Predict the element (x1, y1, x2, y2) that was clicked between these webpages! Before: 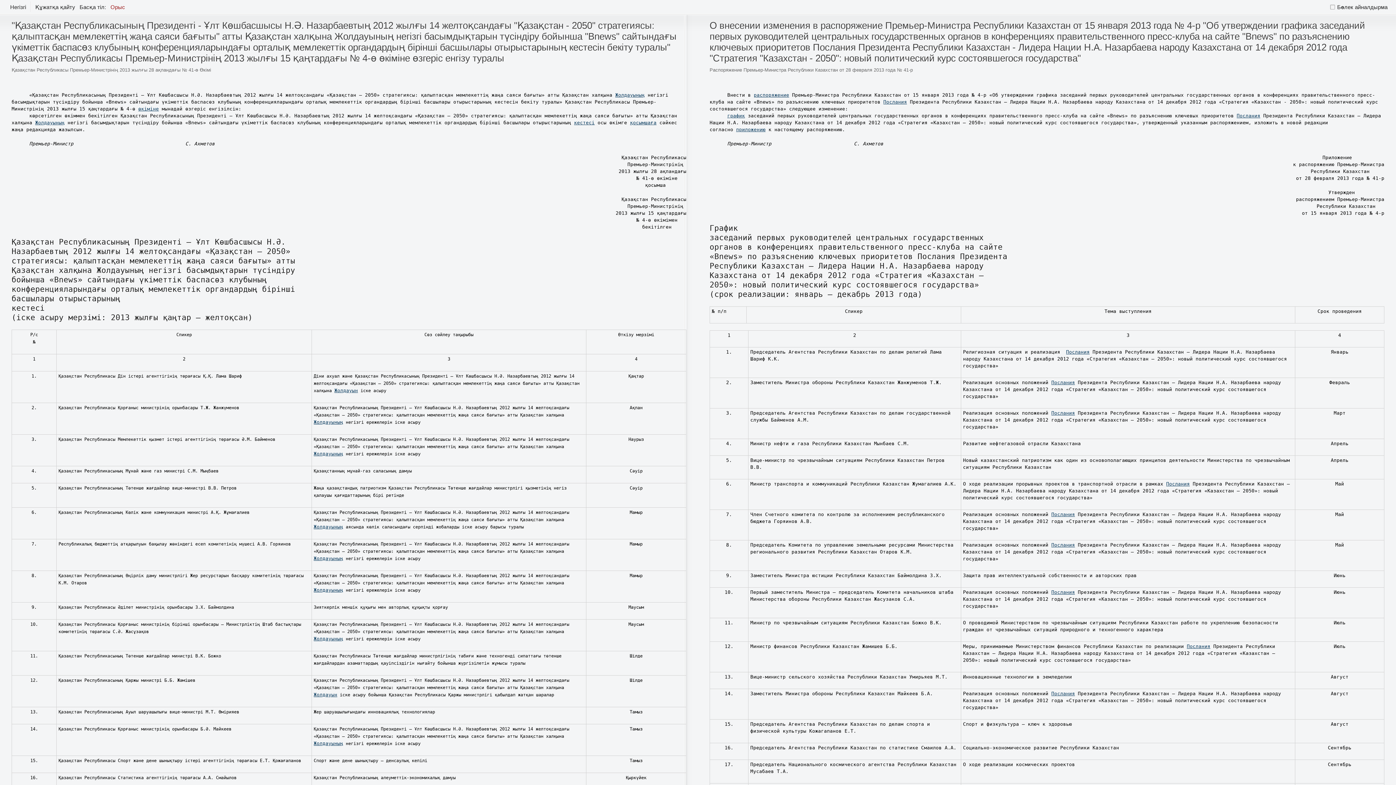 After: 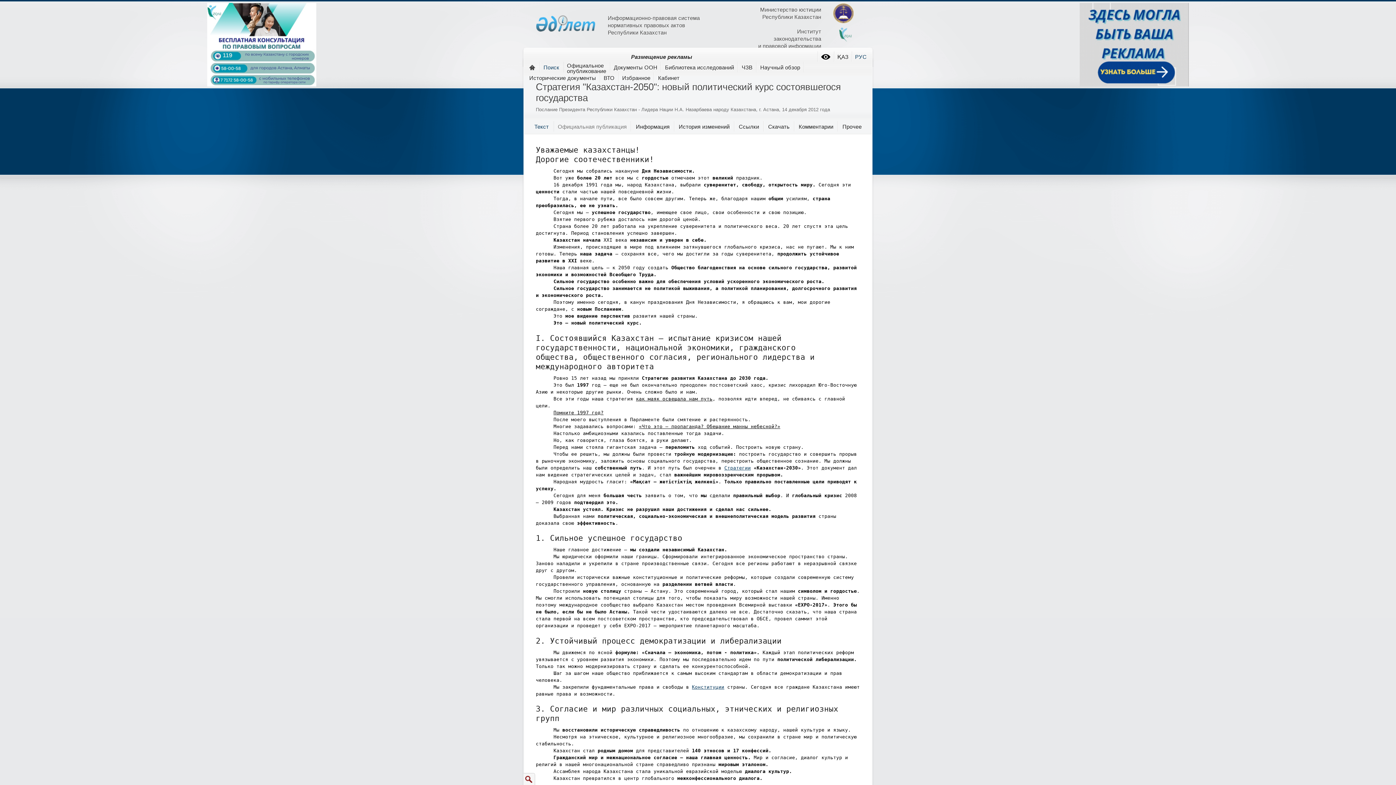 Action: label: Послания bbox: (1051, 589, 1075, 595)